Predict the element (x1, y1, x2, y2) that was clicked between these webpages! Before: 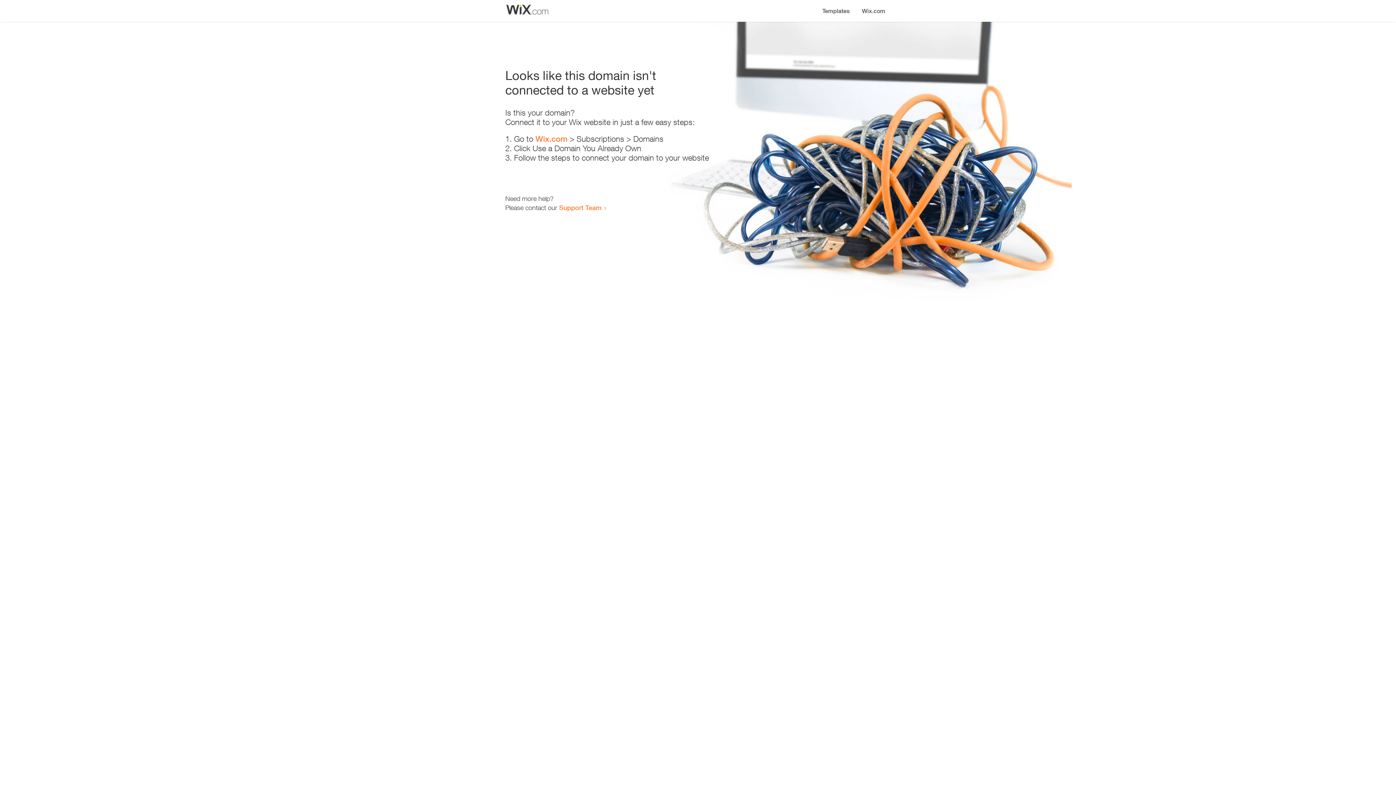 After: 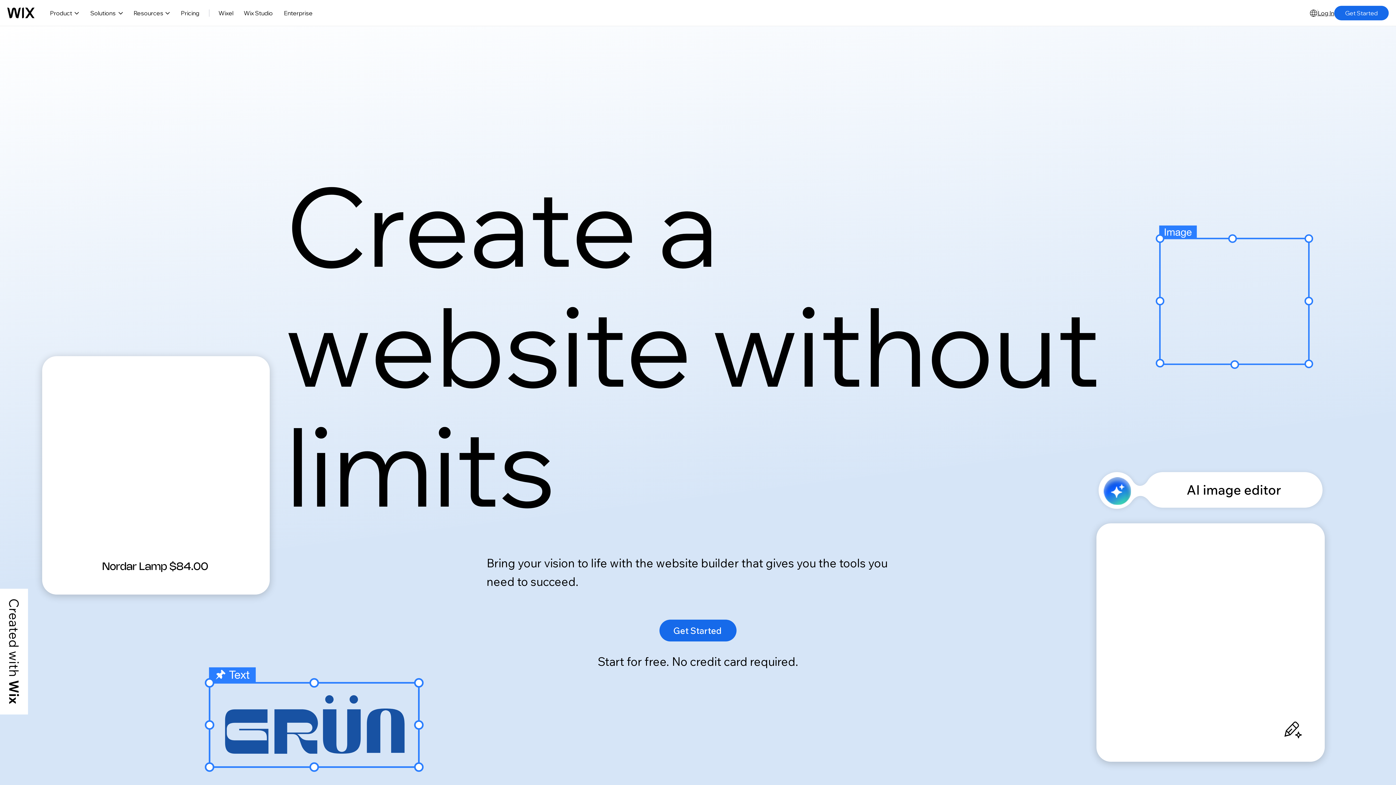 Action: bbox: (856, 0, 890, 14) label: Wix.com